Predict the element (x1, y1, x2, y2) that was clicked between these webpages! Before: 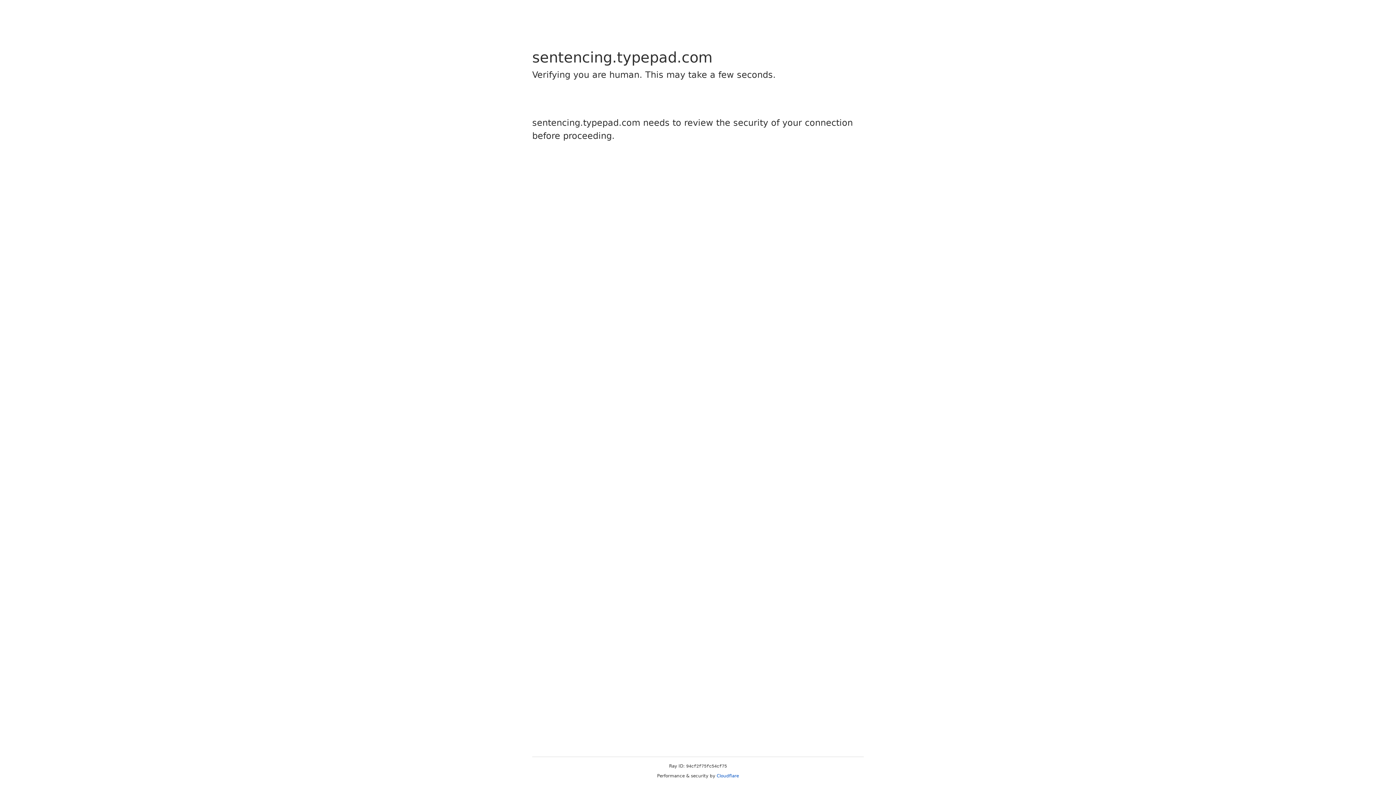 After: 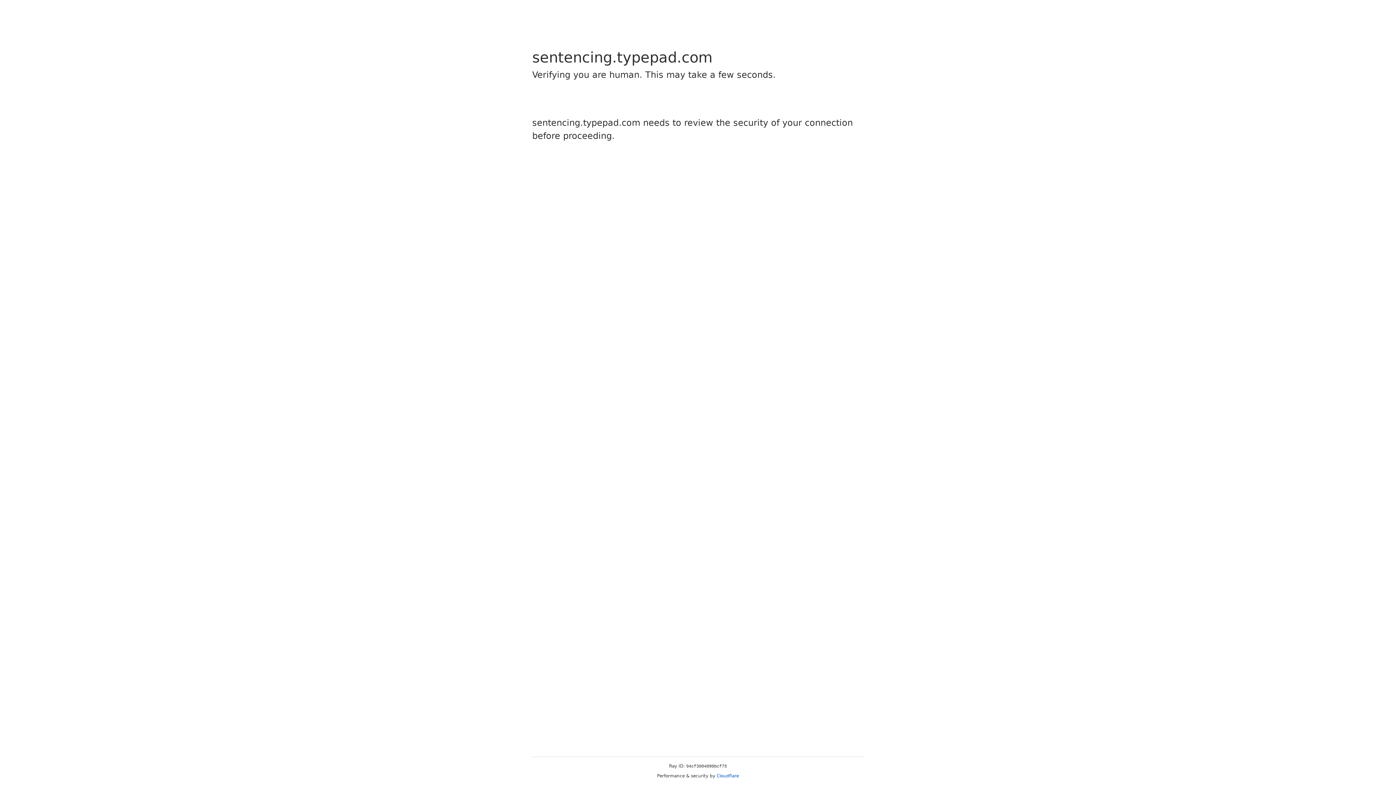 Action: bbox: (716, 773, 739, 778) label: Cloudflare